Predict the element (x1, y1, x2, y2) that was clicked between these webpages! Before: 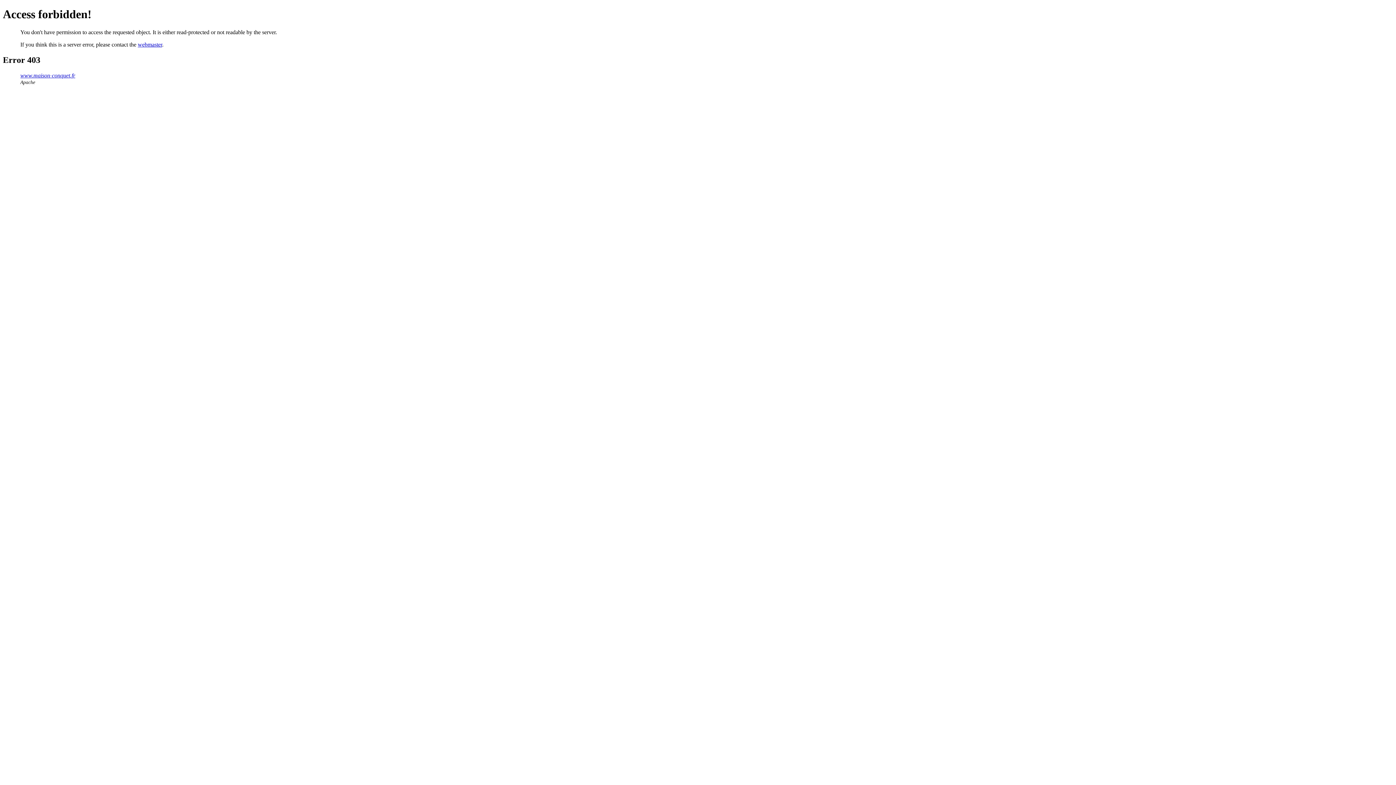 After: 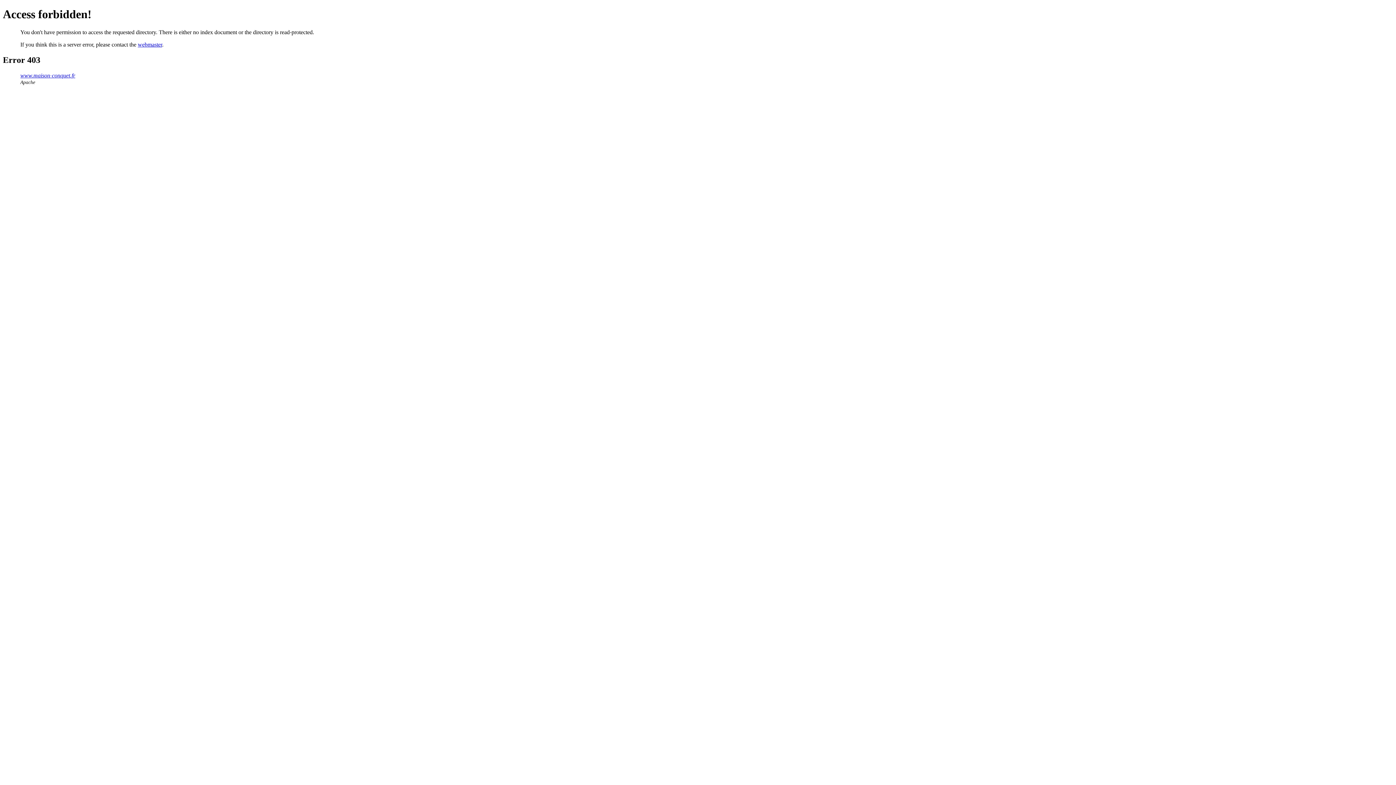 Action: bbox: (20, 72, 75, 78) label: www.maison-conquet.fr